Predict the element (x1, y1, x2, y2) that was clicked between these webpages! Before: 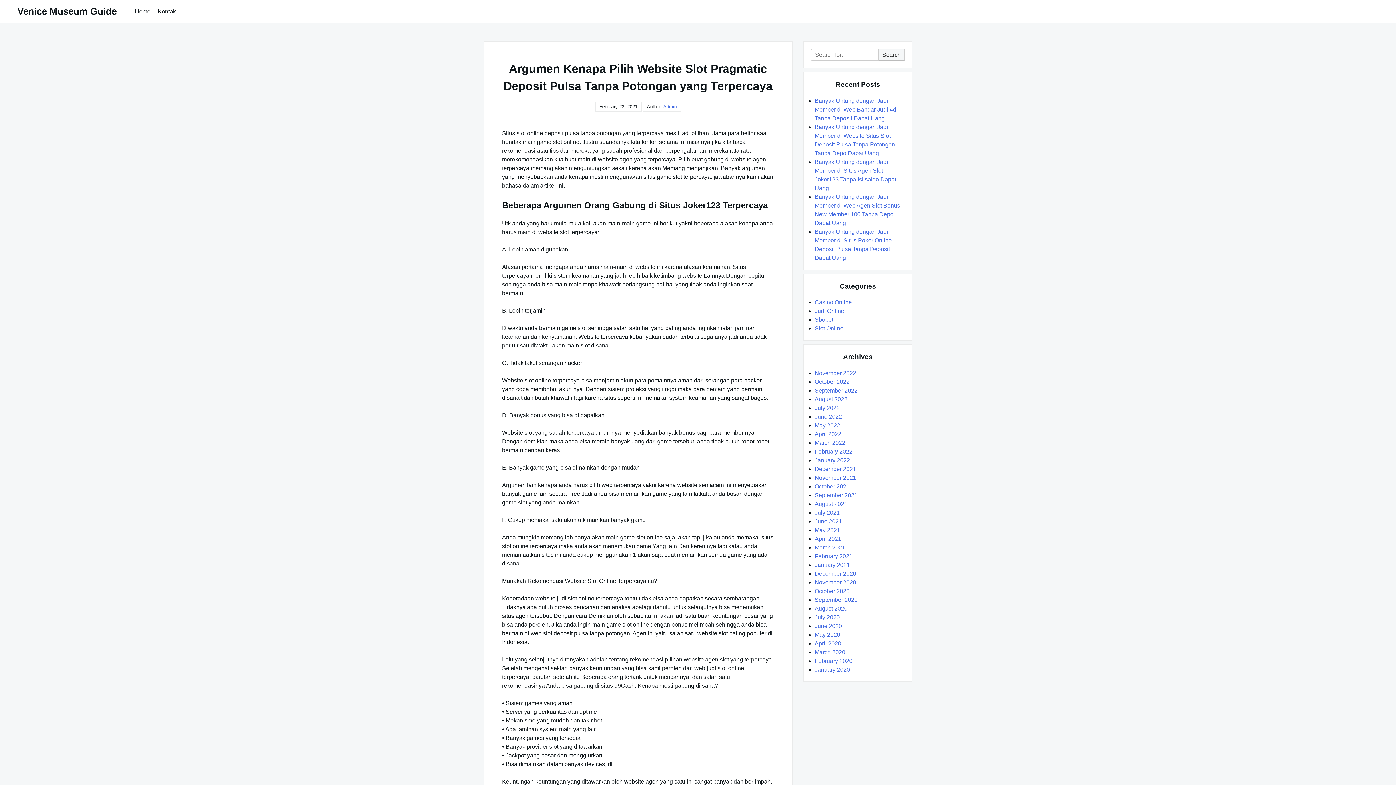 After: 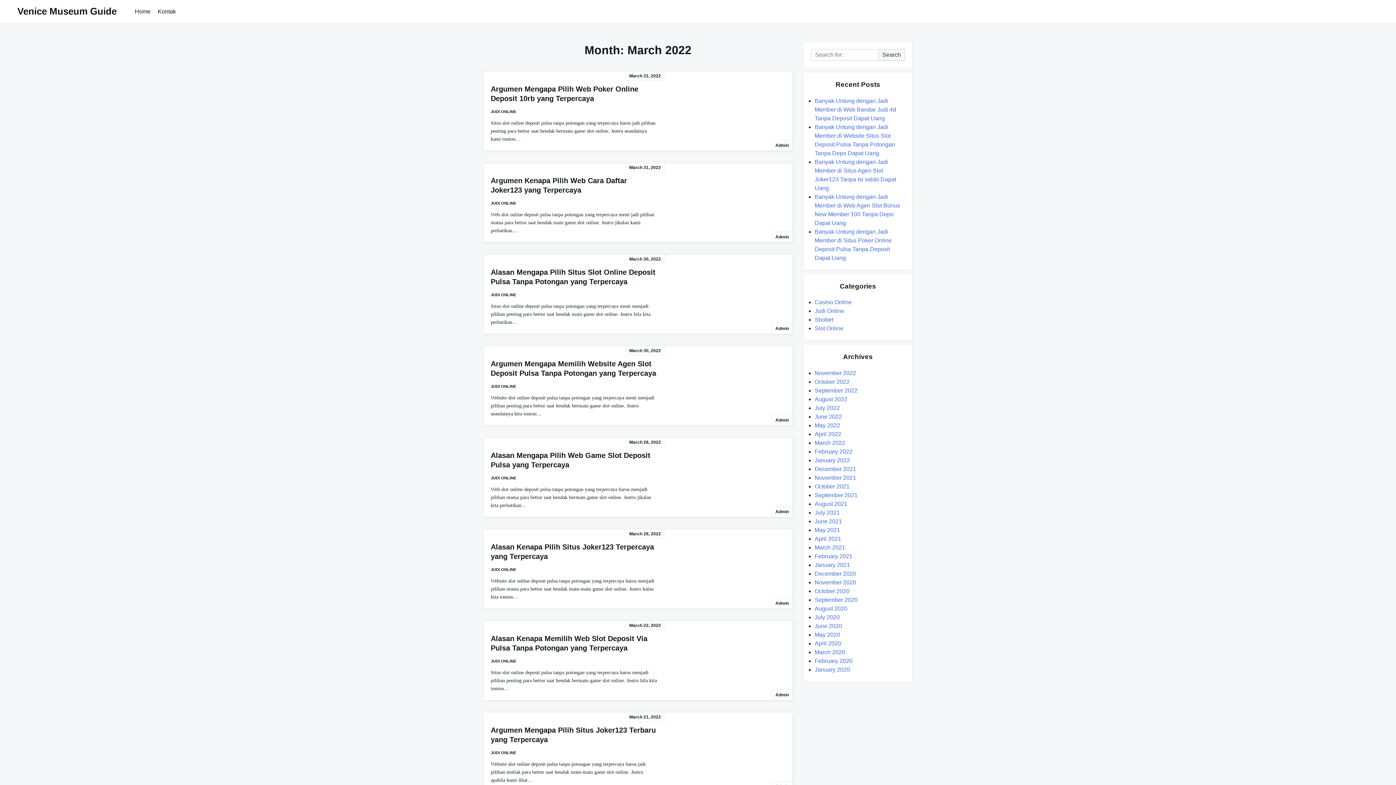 Action: label: March 2022 bbox: (814, 440, 845, 446)